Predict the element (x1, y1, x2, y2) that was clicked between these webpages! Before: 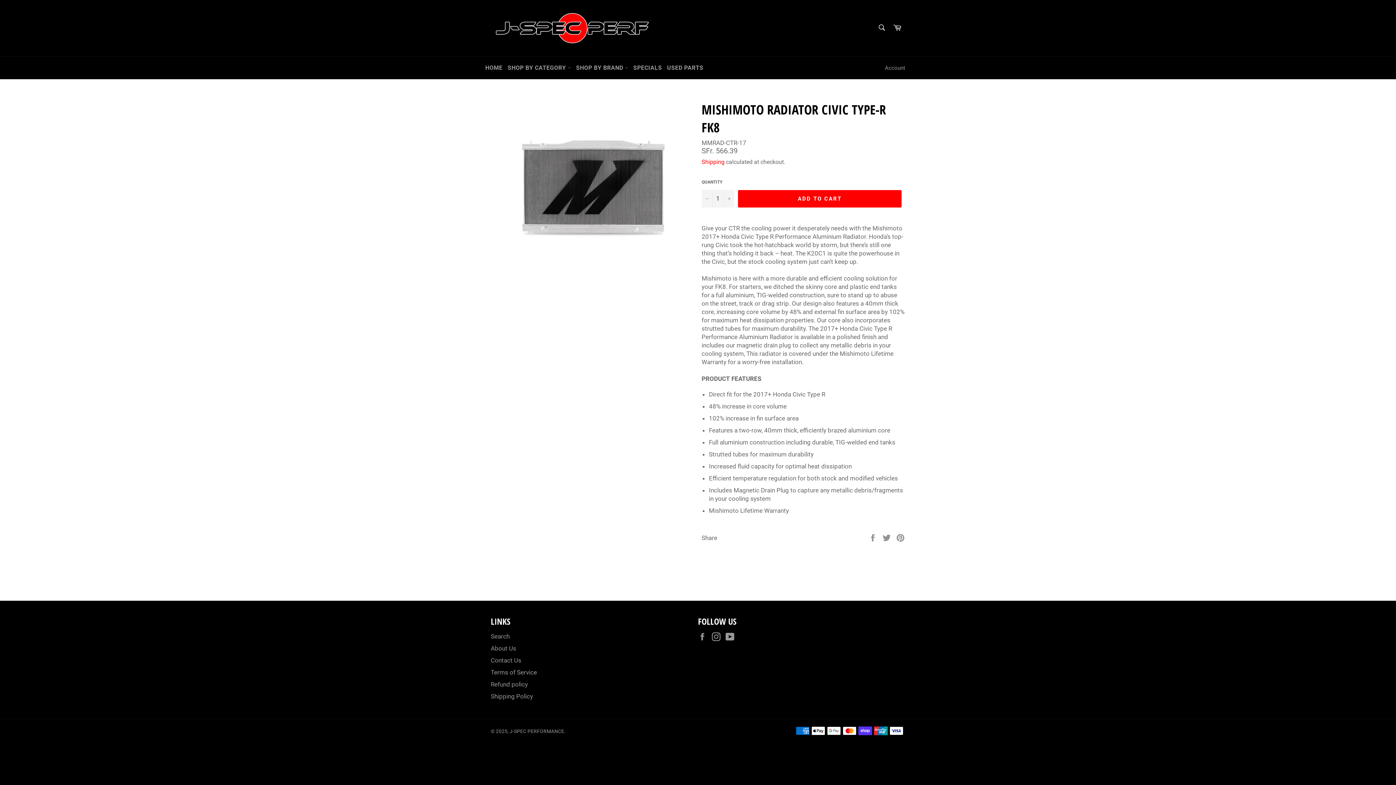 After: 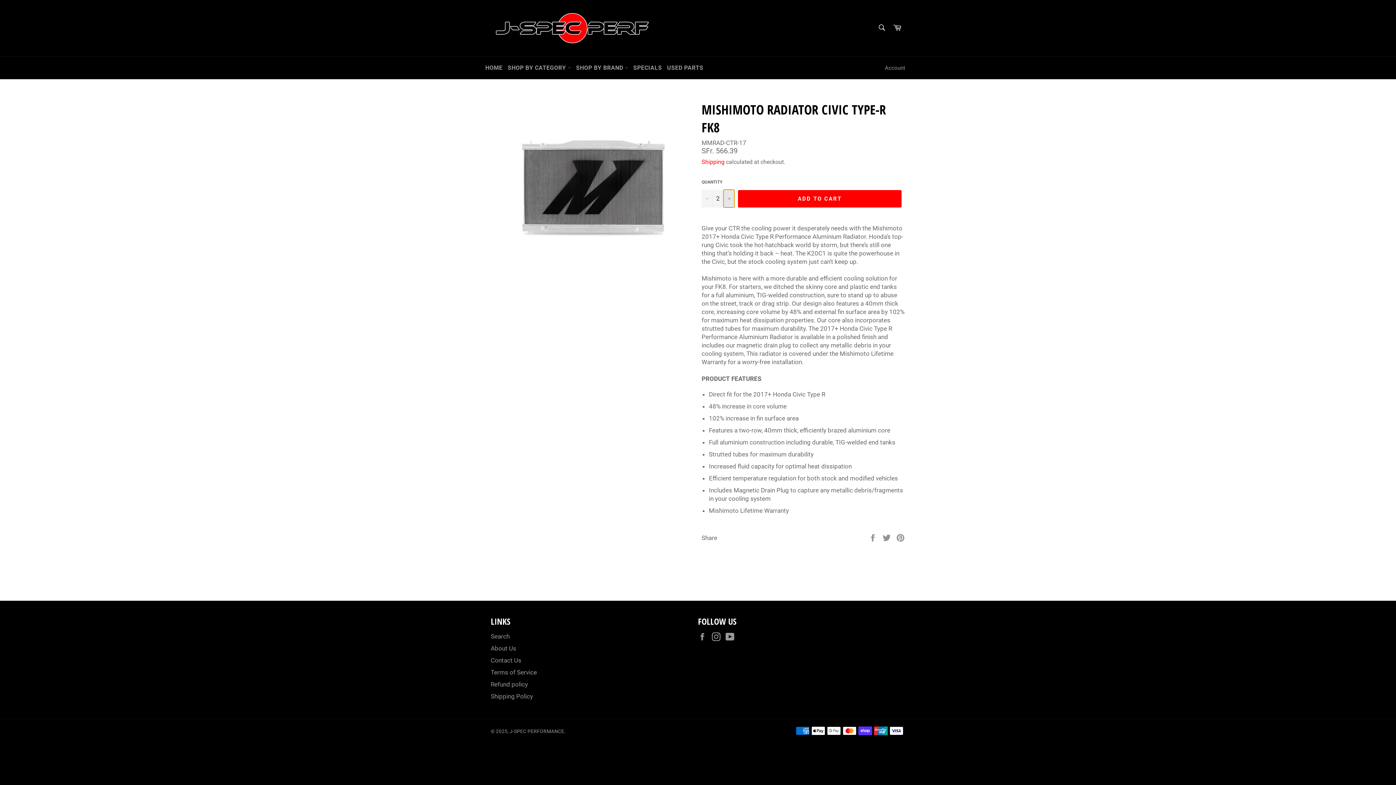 Action: bbox: (723, 189, 734, 207) label: Increase item quantity by one